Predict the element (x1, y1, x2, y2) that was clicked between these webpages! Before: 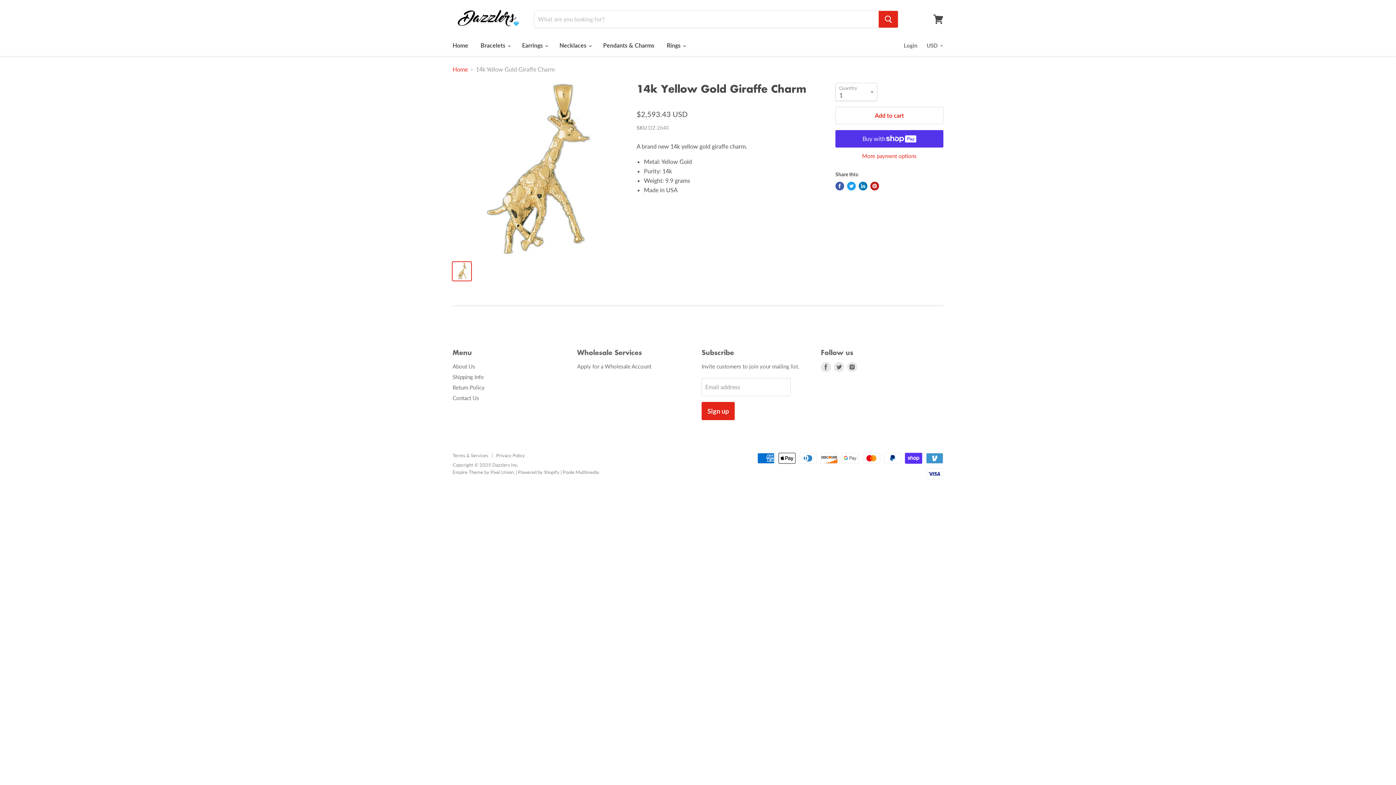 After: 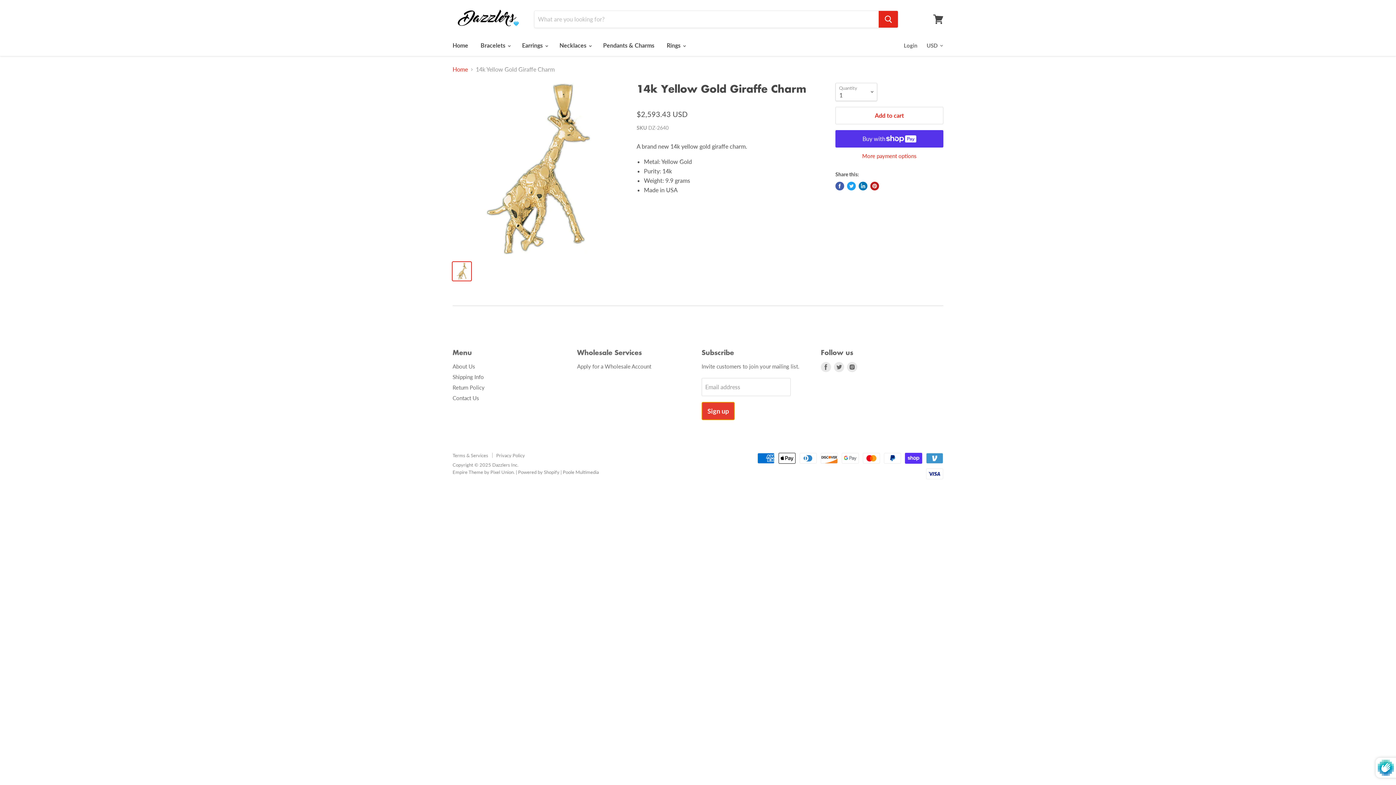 Action: bbox: (701, 402, 734, 420) label: Sign up